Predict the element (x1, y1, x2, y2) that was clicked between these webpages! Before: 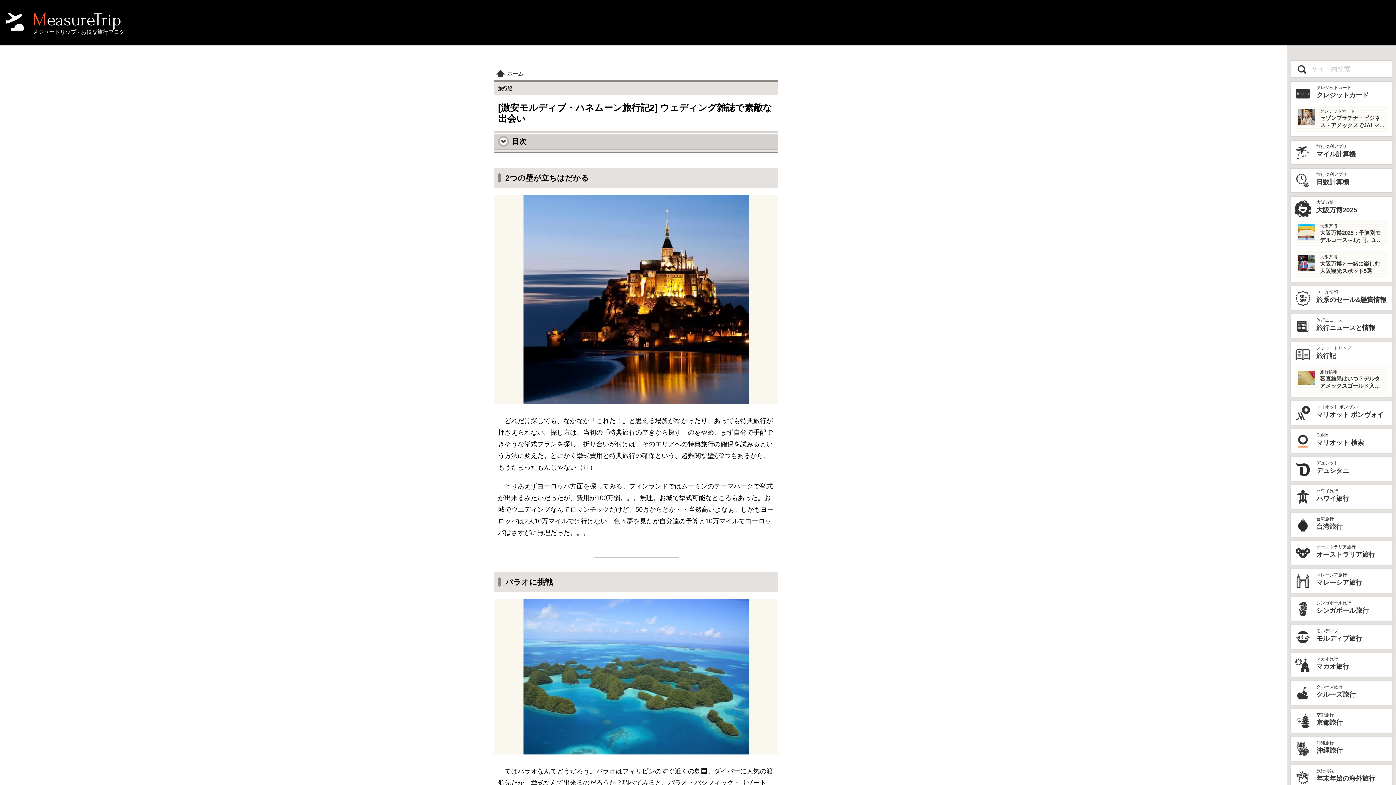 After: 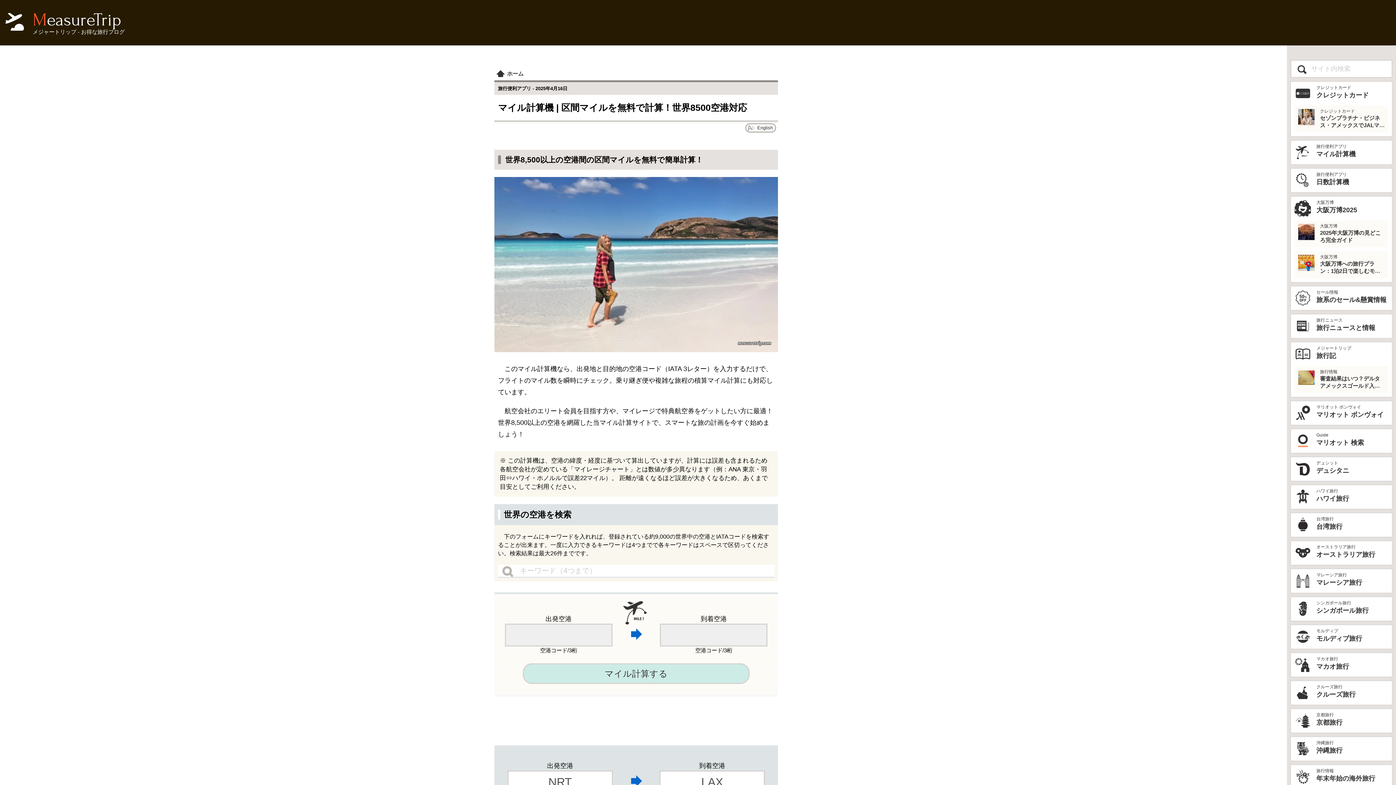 Action: label: 旅行便利アプリ
マイル計算機 bbox: (1294, 144, 1388, 160)